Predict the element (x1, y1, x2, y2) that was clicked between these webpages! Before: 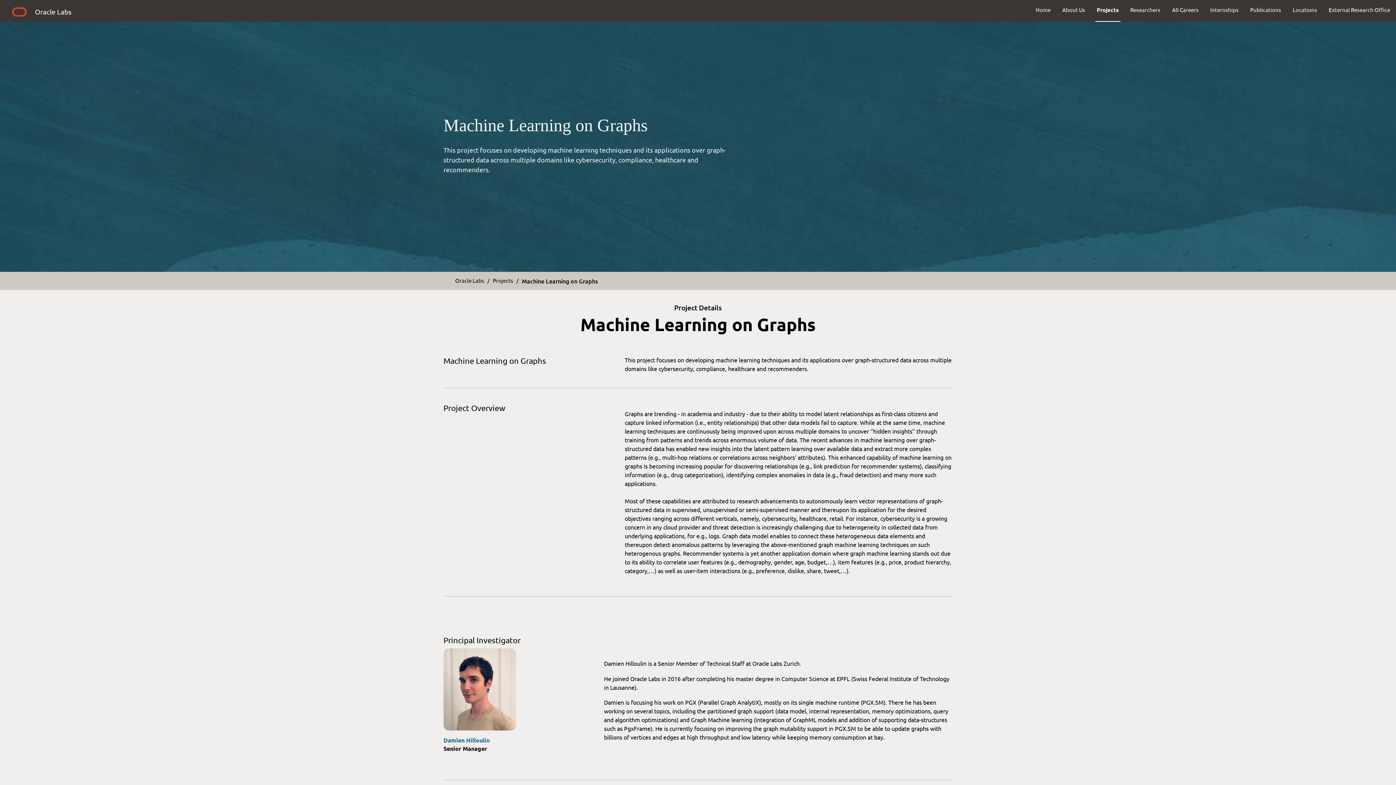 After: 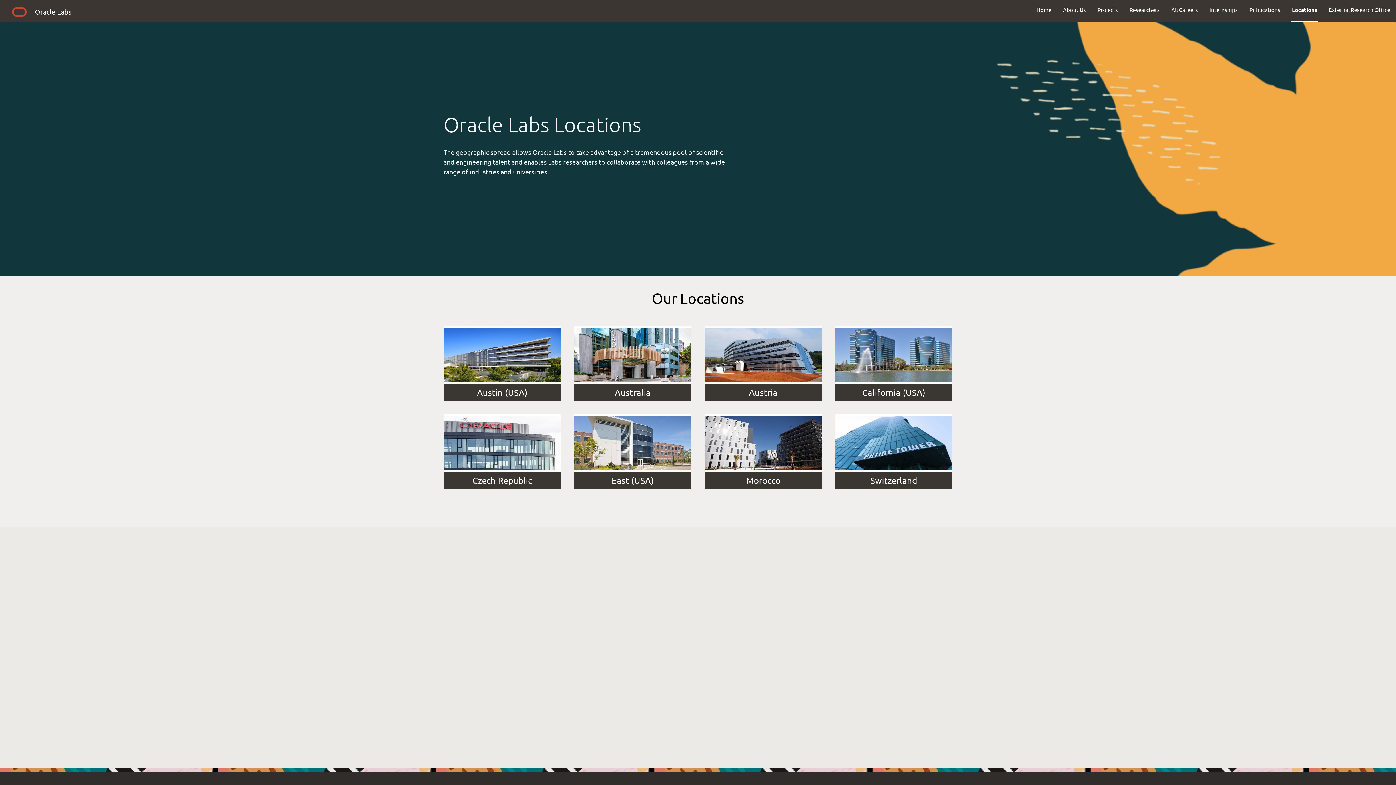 Action: bbox: (1287, 0, 1323, 19) label: Locations